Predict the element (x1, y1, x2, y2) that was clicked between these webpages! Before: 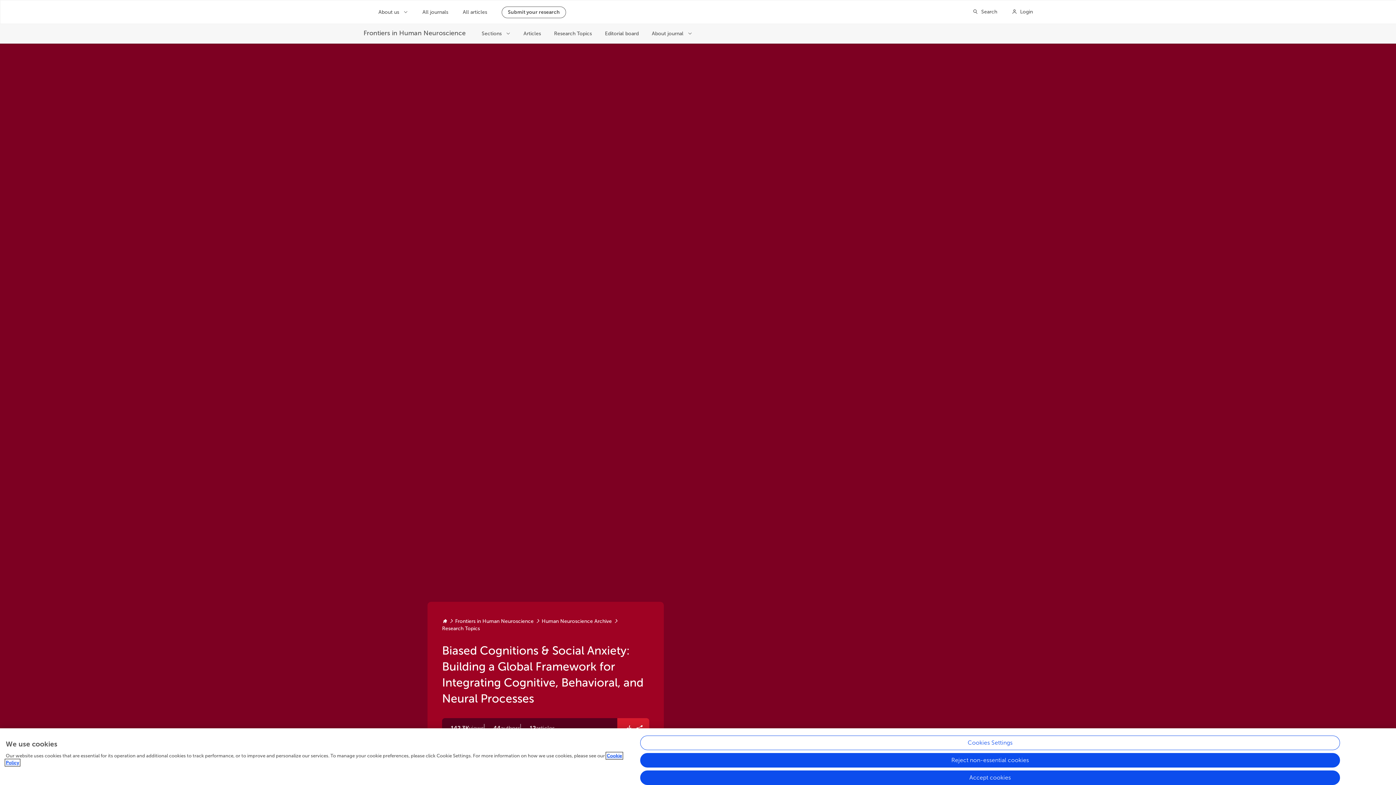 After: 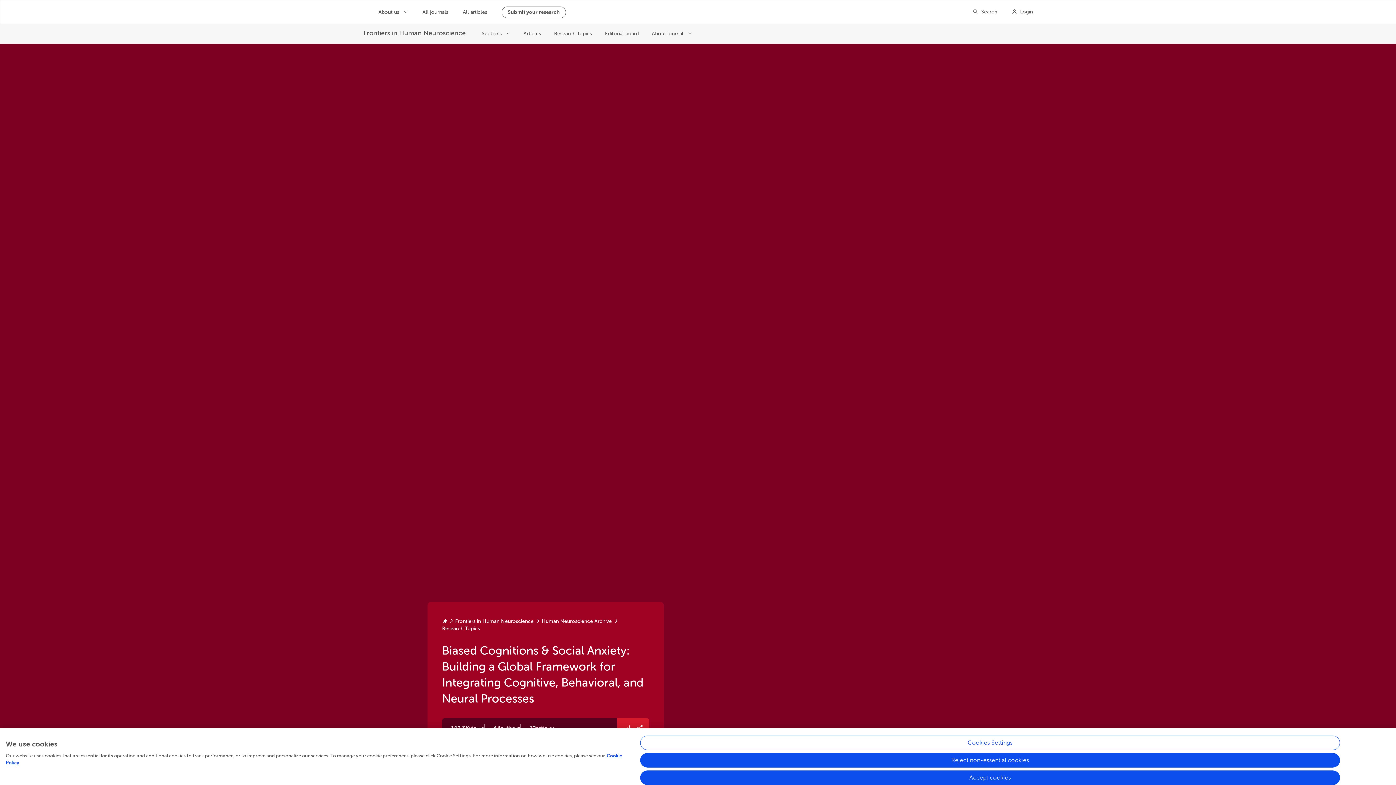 Action: bbox: (442, 618, 447, 625)